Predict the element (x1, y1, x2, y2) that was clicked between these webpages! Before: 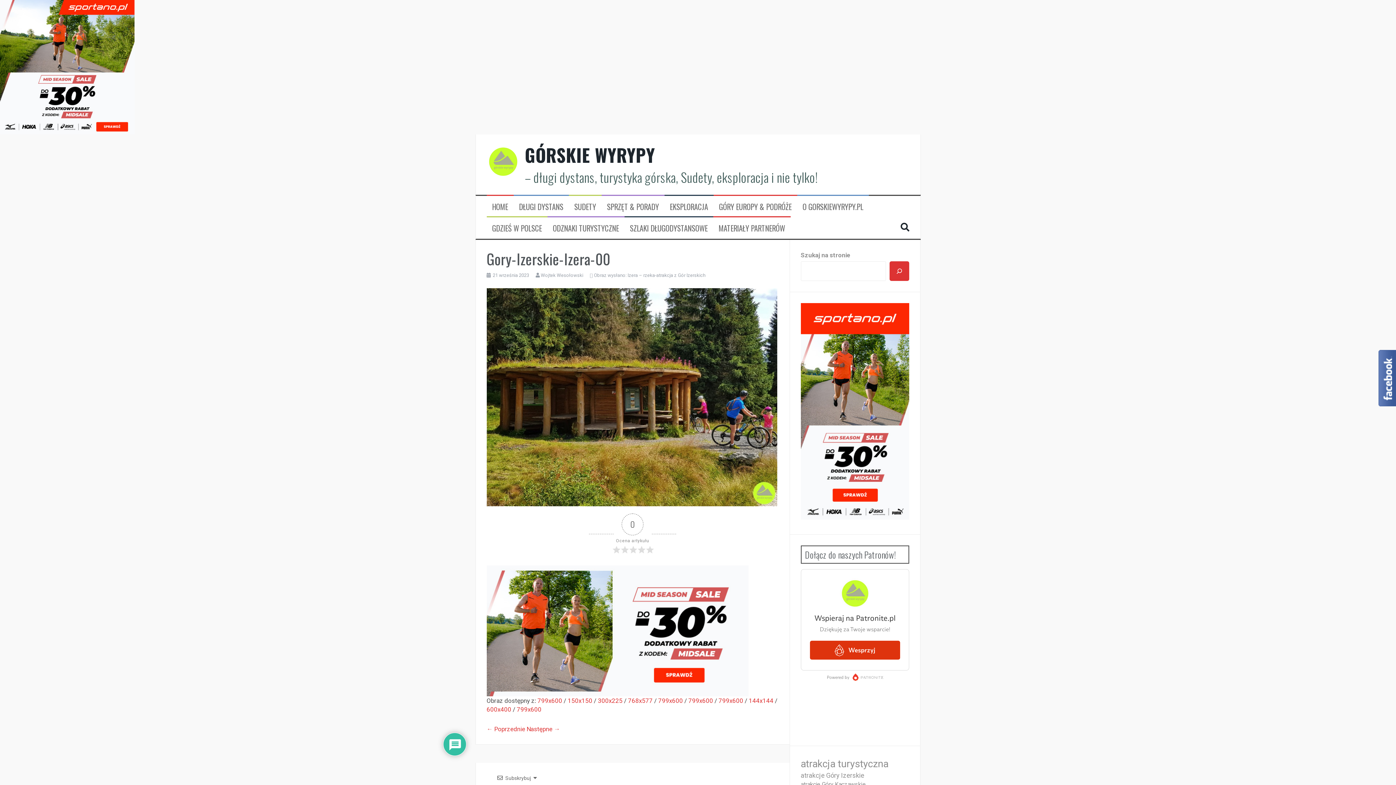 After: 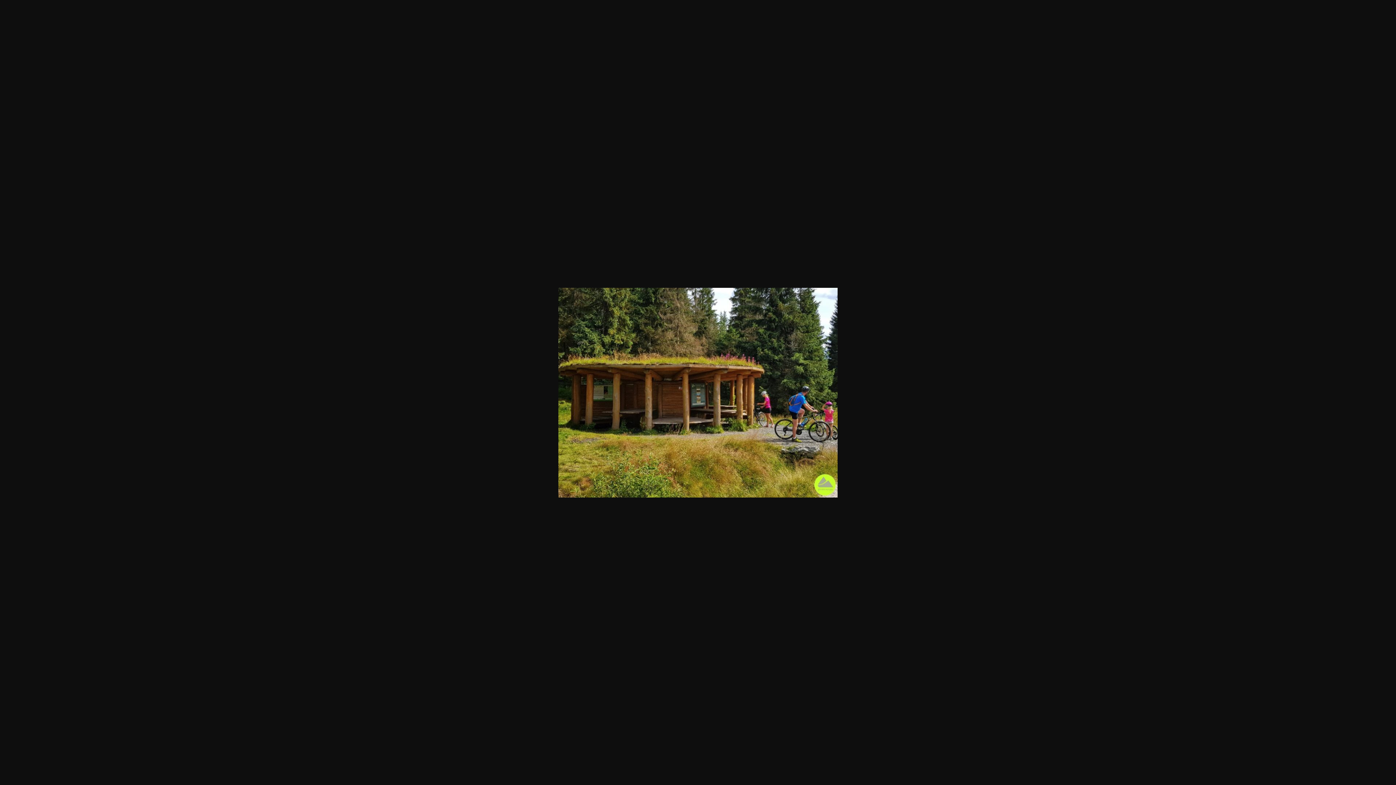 Action: bbox: (628, 697, 652, 704) label: 768x577